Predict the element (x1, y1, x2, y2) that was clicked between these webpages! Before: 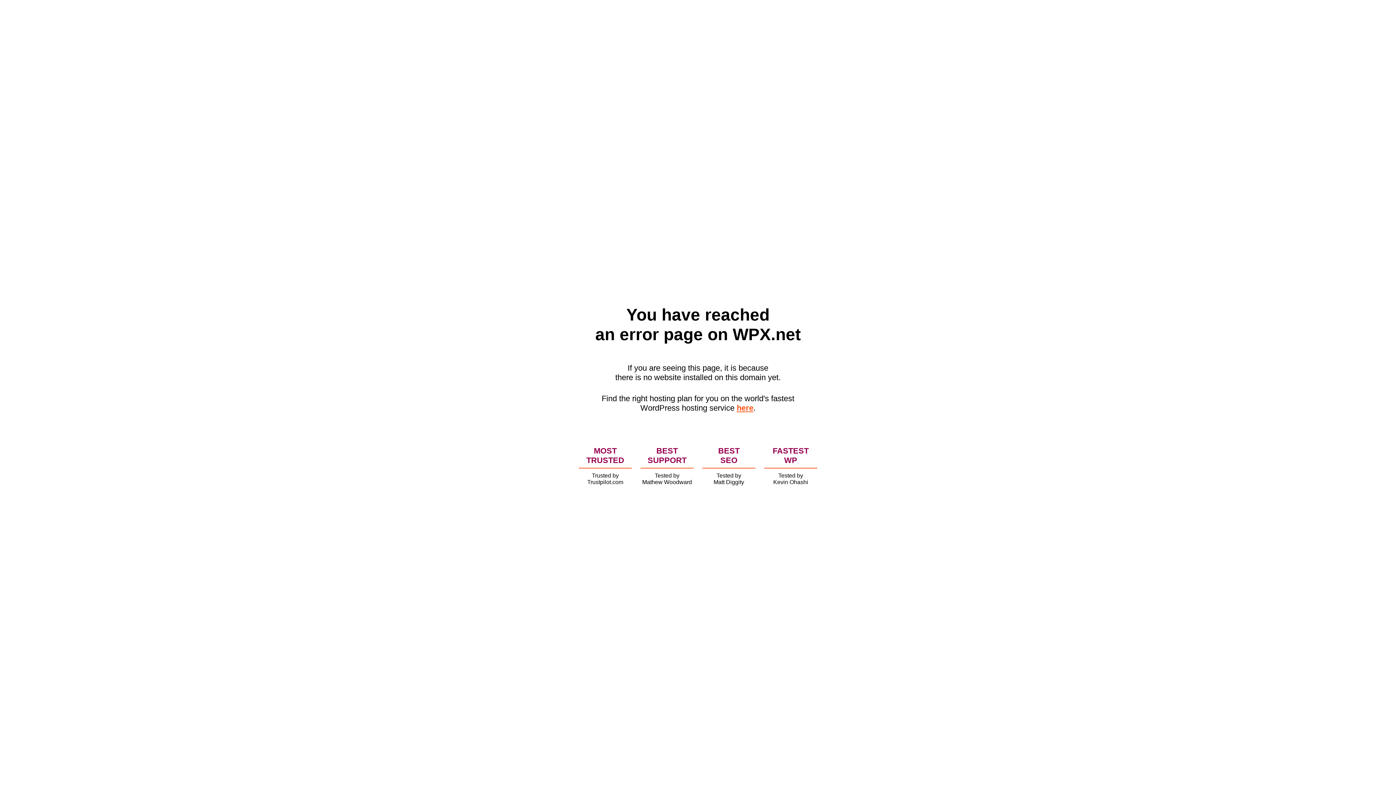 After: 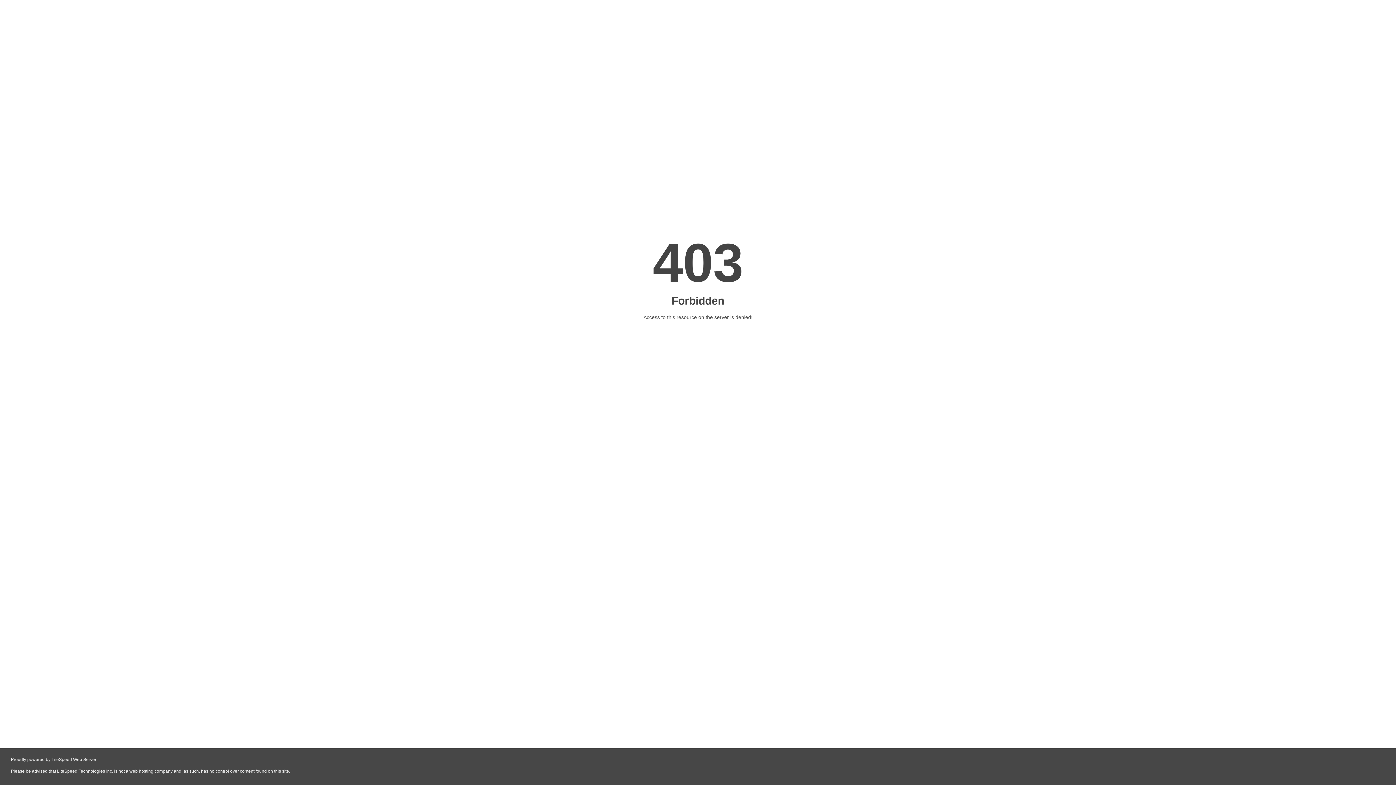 Action: label: here bbox: (736, 403, 753, 412)